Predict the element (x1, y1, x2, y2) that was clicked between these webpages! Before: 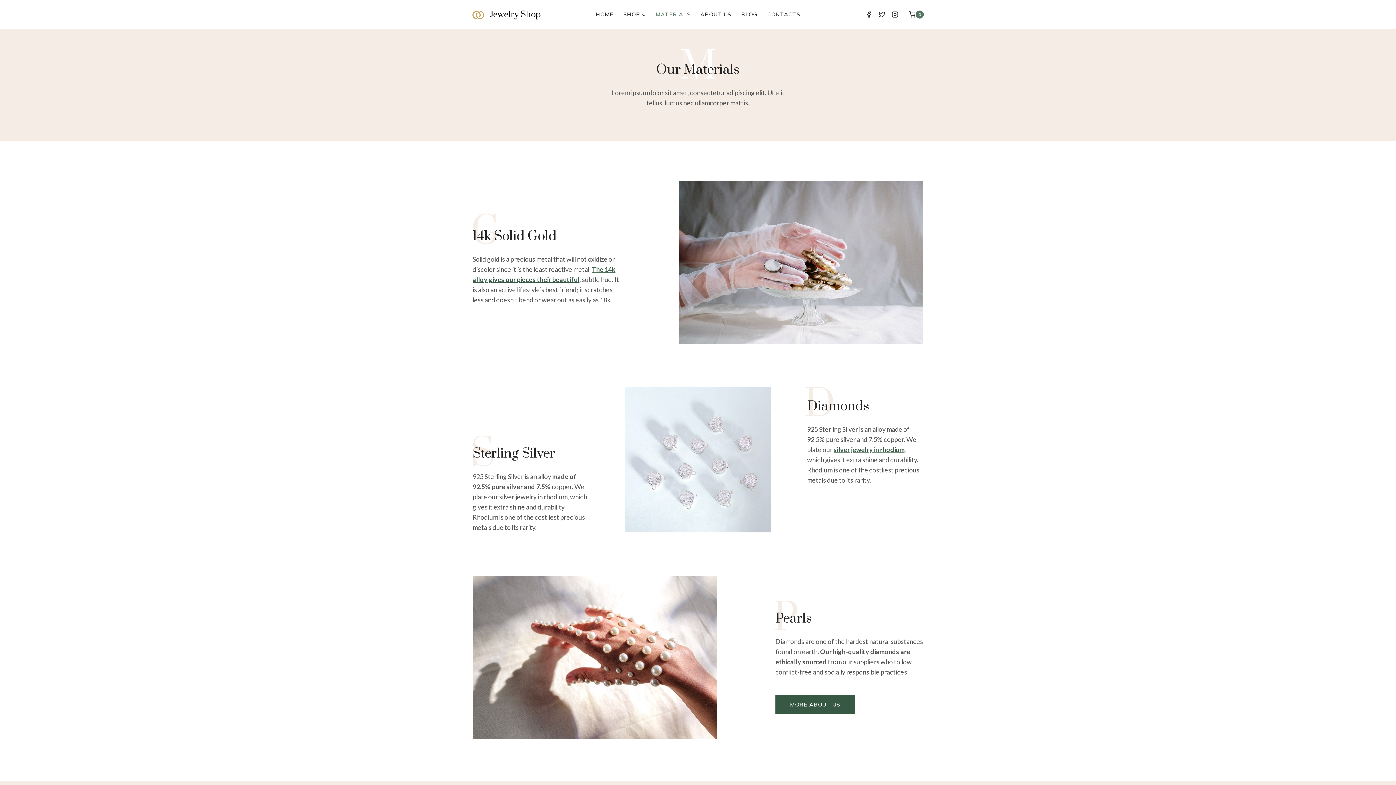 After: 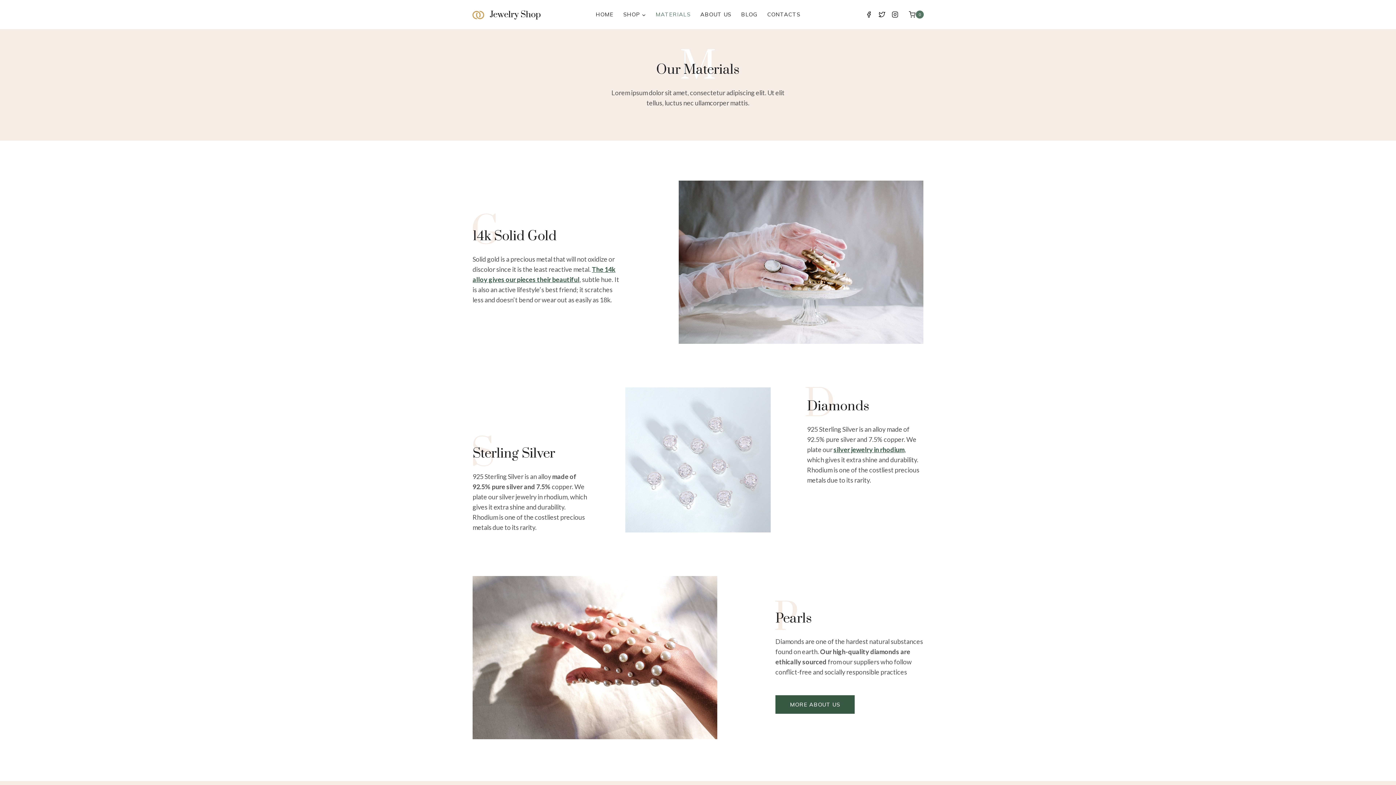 Action: label: MATERIALS bbox: (650, 6, 695, 22)